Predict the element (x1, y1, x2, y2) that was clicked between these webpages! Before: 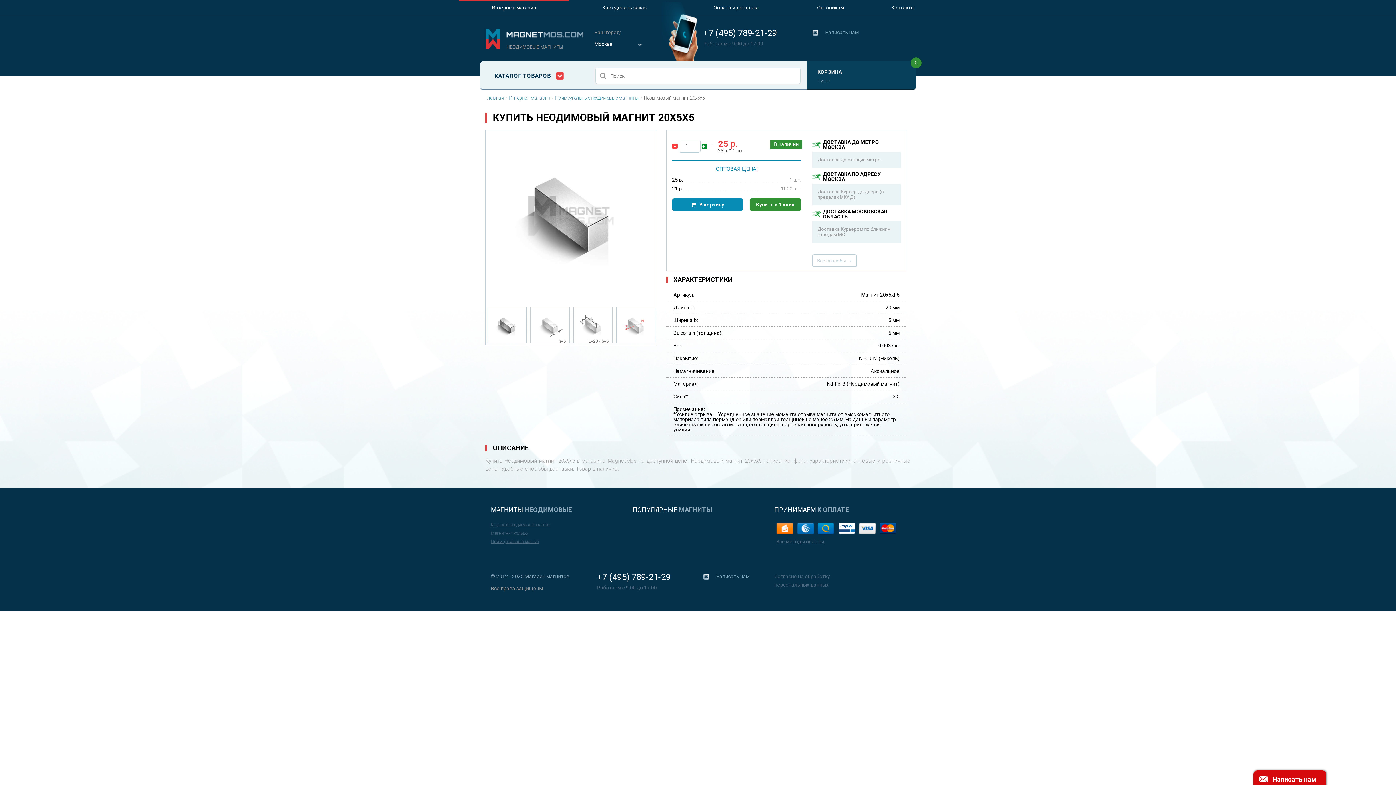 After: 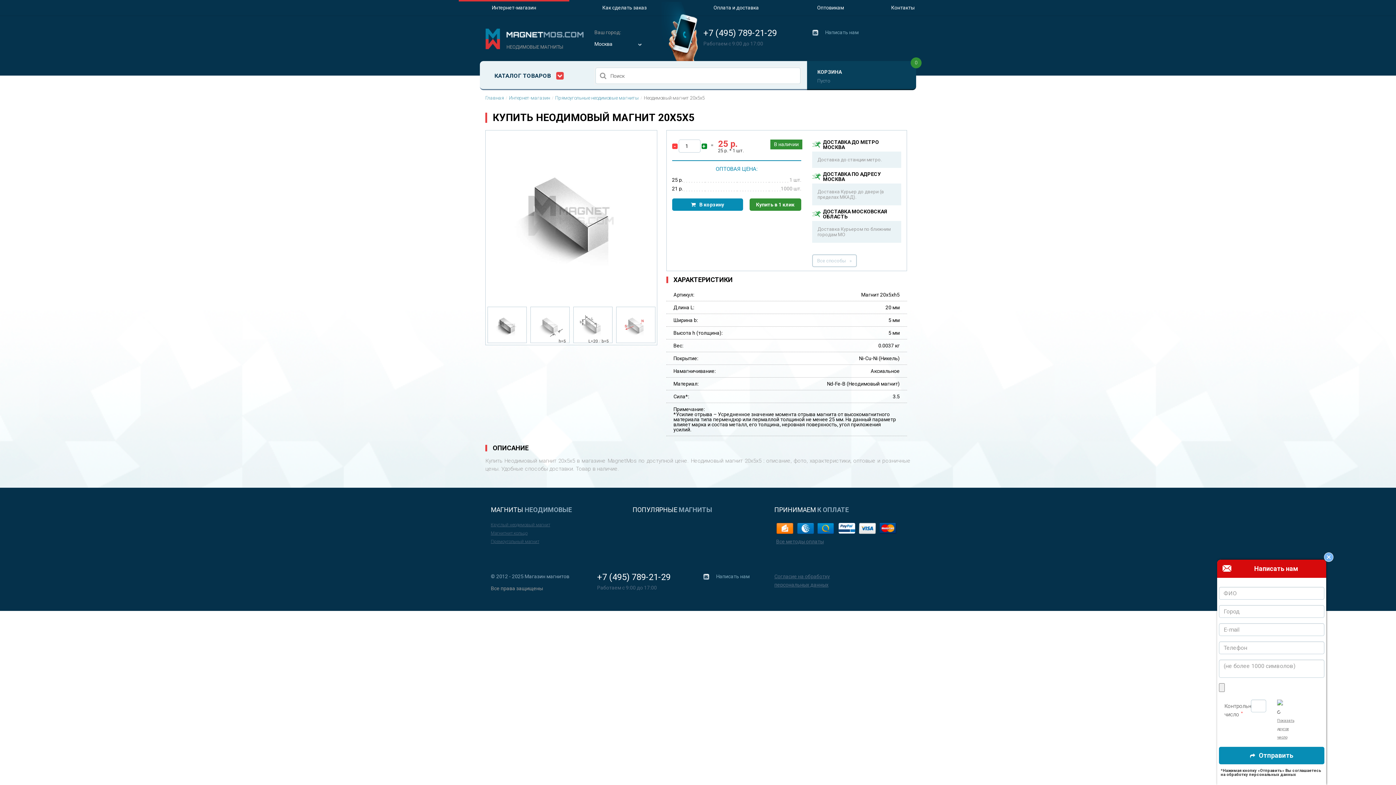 Action: bbox: (776, 522, 793, 534) label: yandex-money